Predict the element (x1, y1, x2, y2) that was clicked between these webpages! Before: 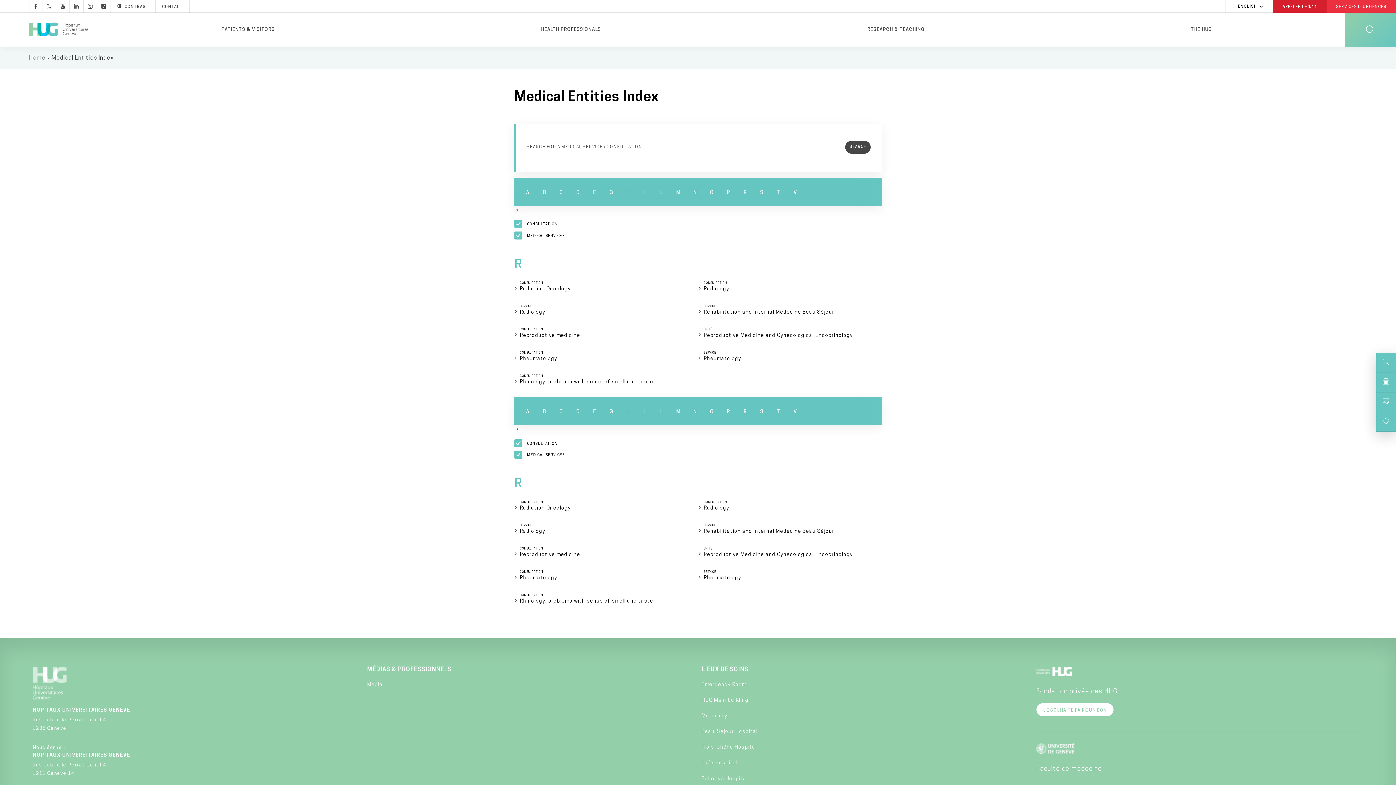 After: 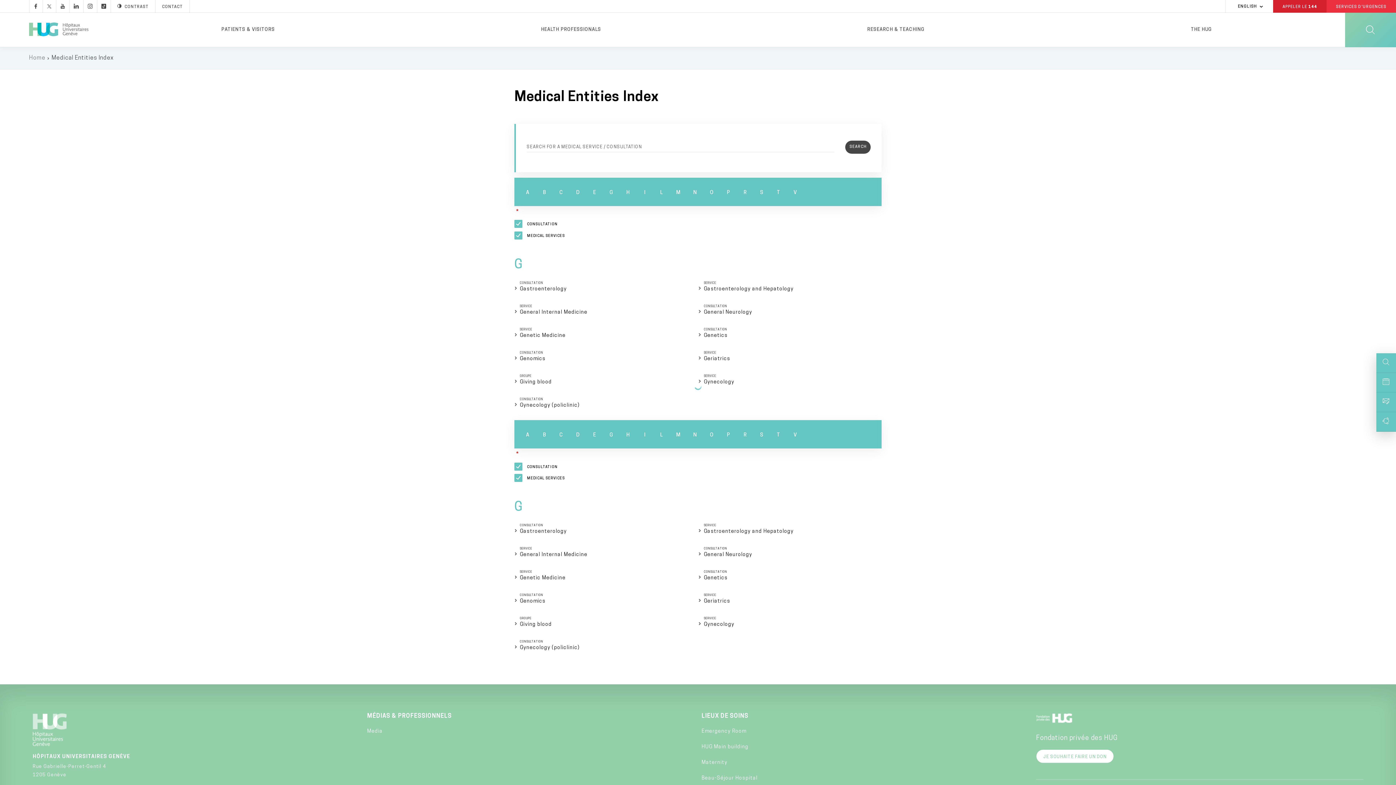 Action: bbox: (606, 406, 616, 416) label: G